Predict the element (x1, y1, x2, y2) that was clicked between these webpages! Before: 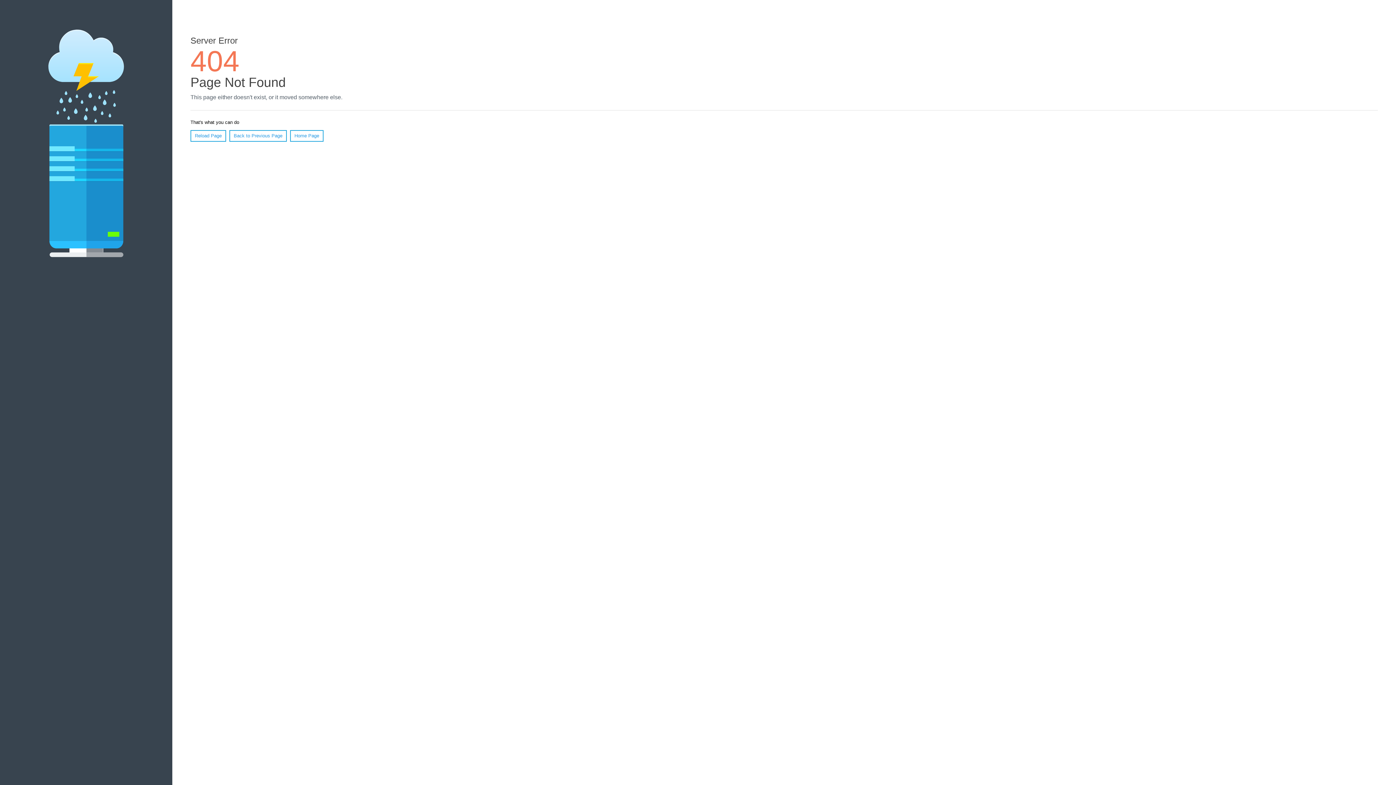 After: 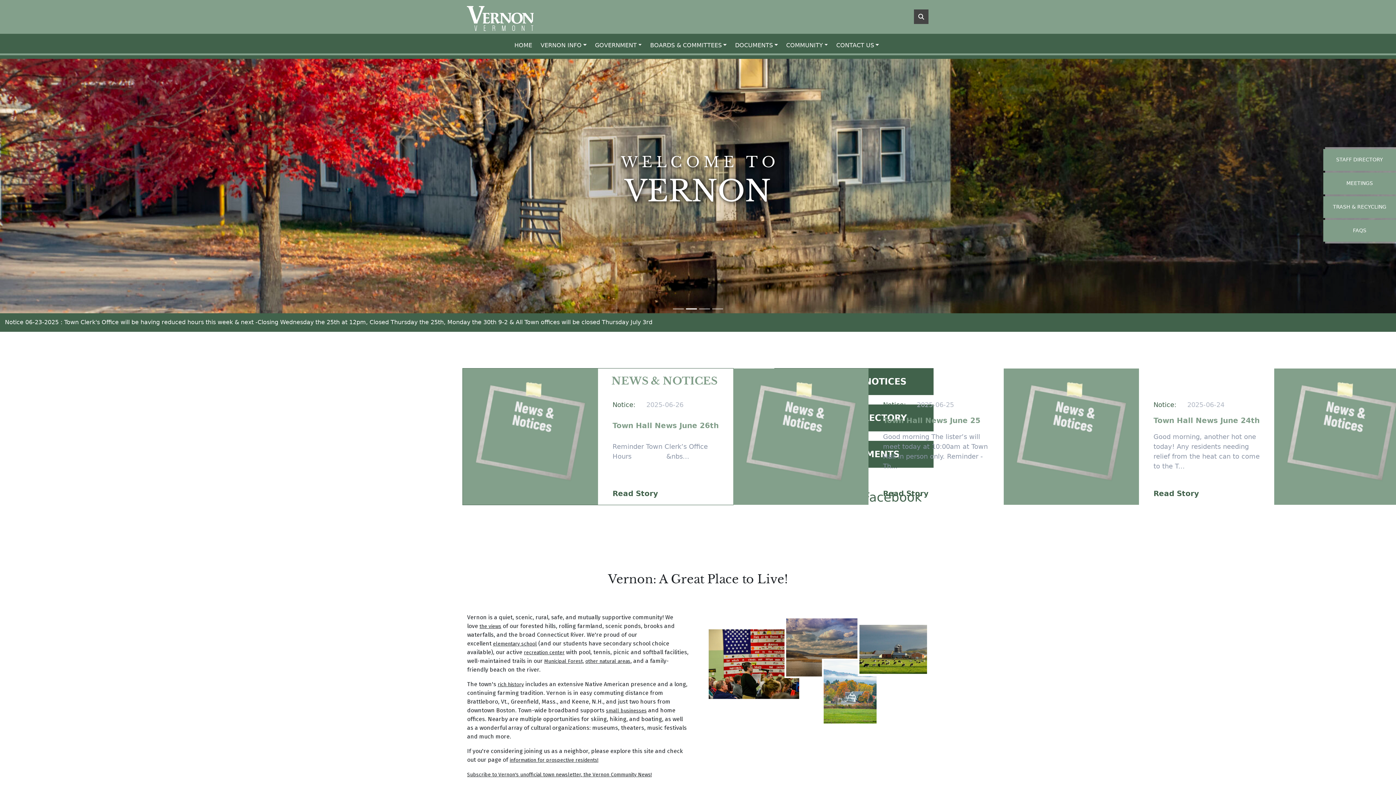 Action: bbox: (290, 130, 323, 141) label: Home Page